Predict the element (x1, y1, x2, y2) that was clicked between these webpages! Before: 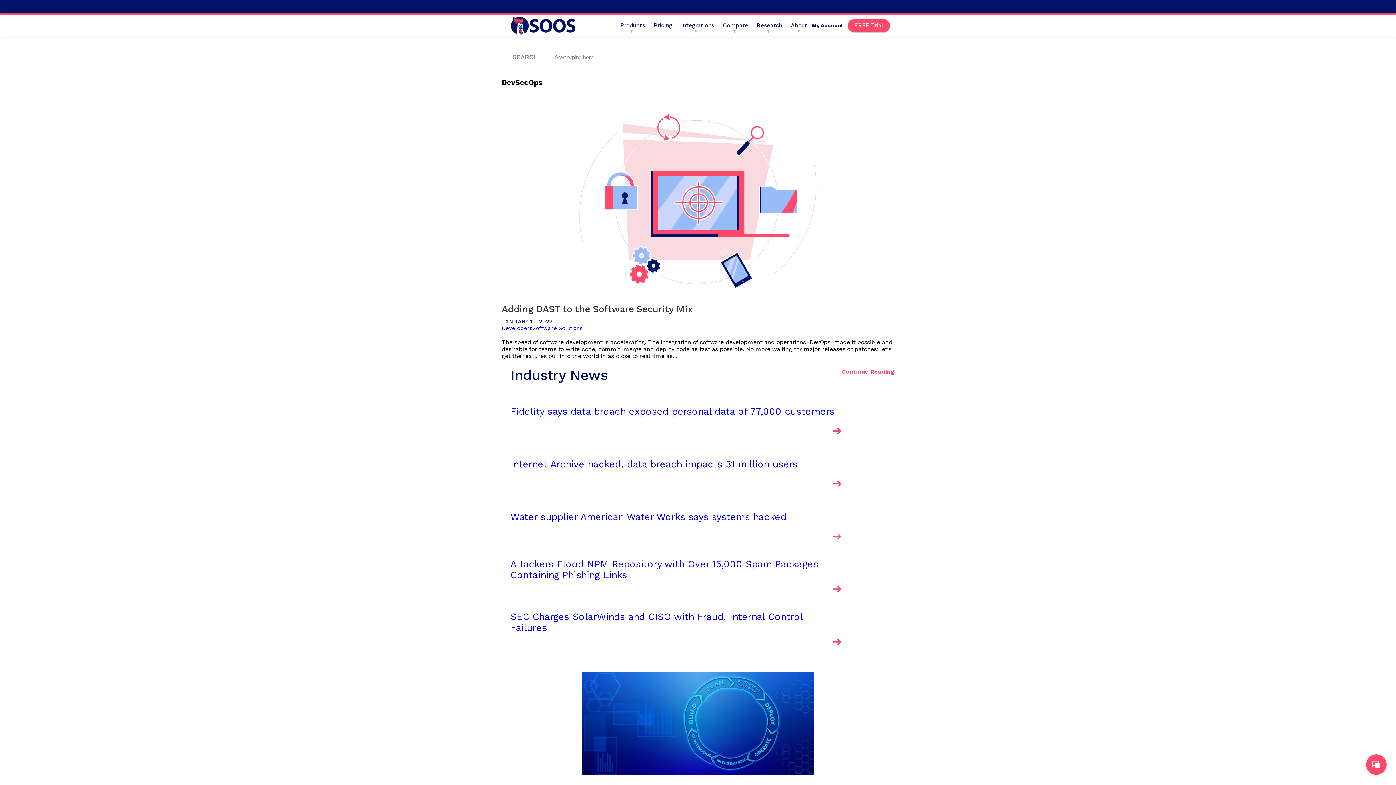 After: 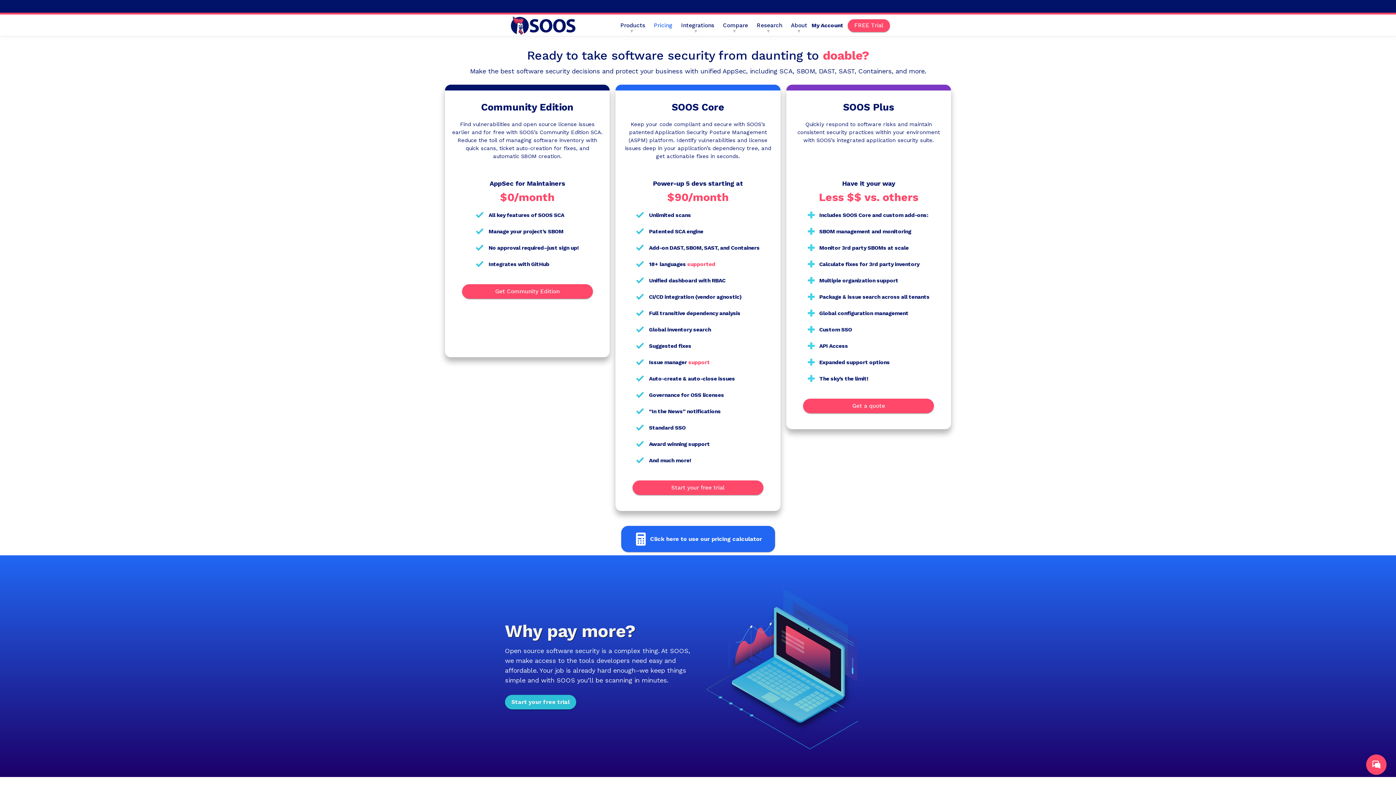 Action: bbox: (649, 22, 676, 28) label: Pricing